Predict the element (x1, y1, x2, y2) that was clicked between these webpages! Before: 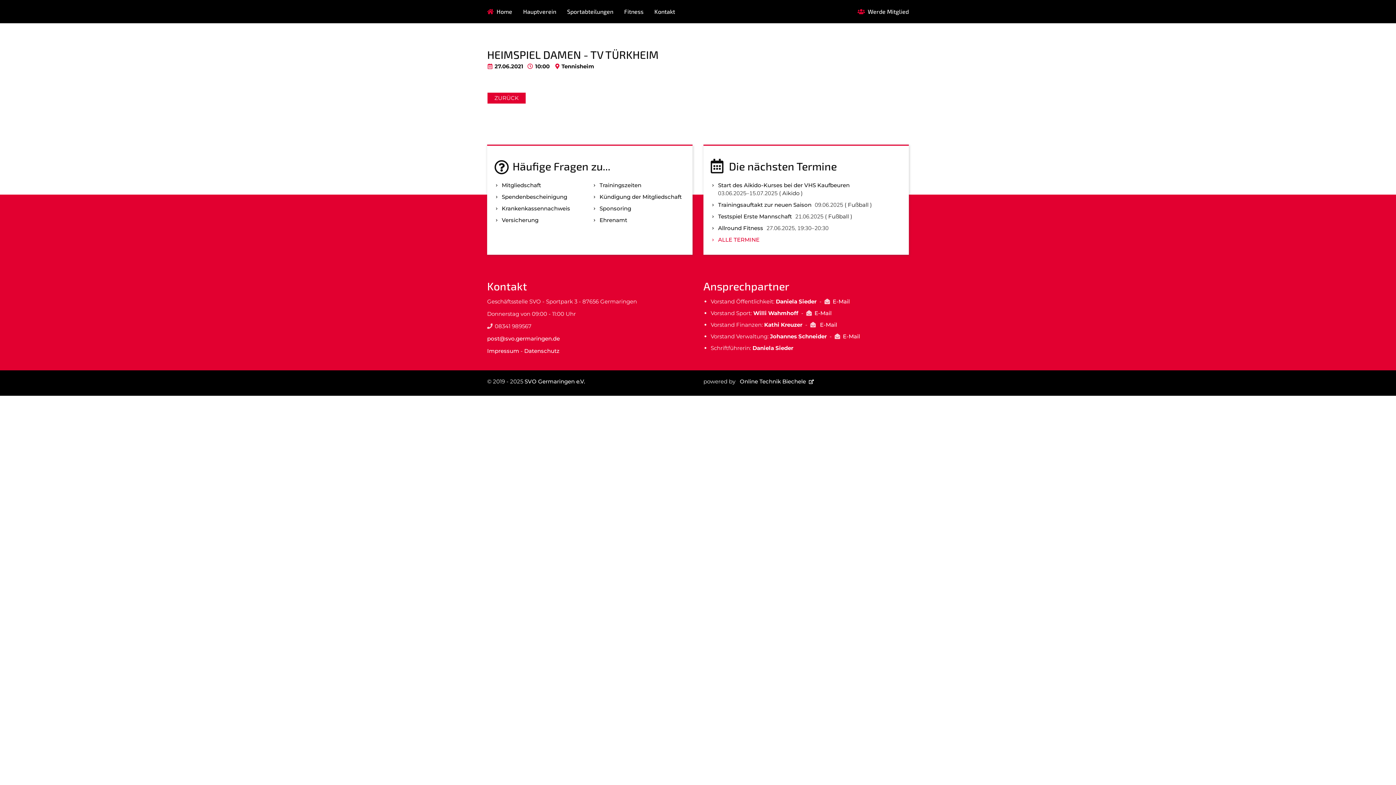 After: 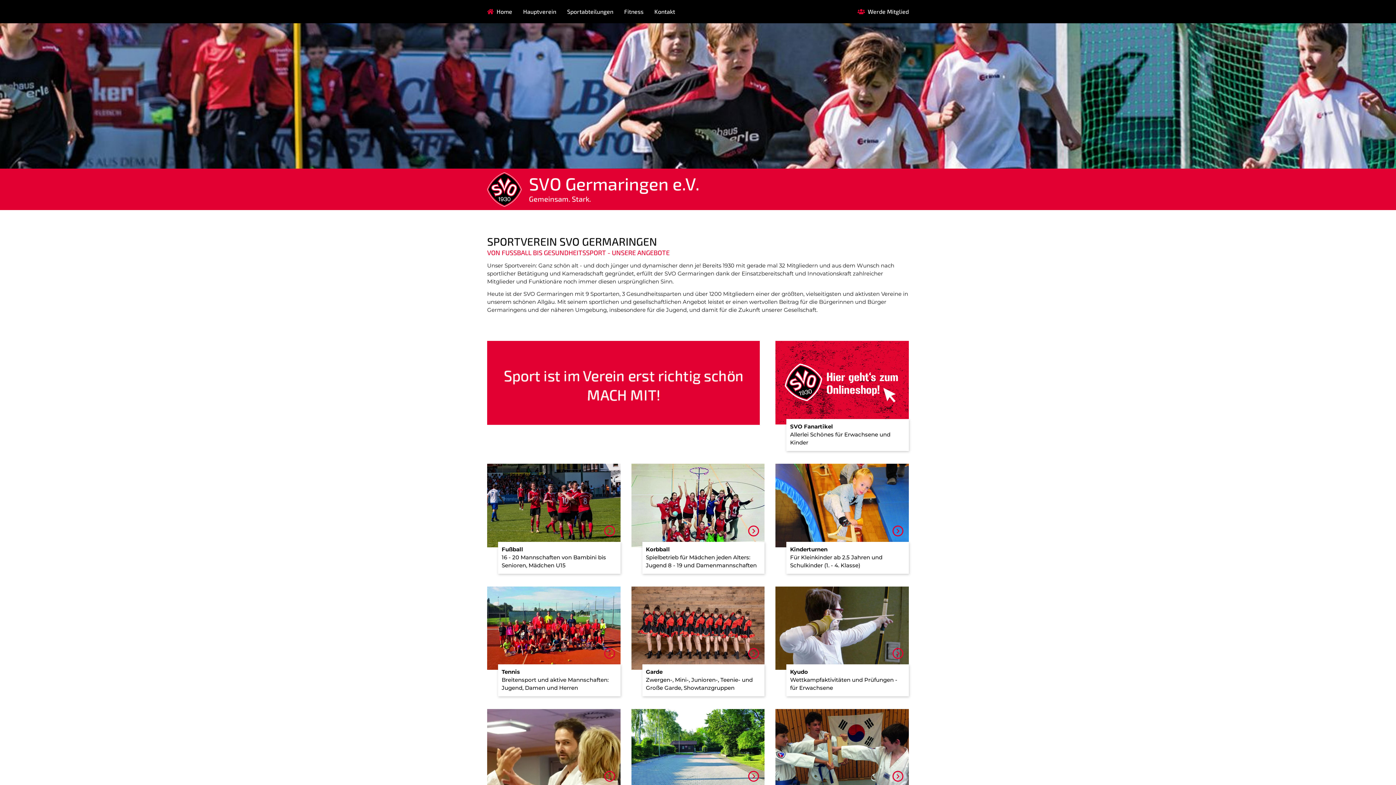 Action: label: SVO Germaringen e.V. bbox: (524, 378, 585, 385)